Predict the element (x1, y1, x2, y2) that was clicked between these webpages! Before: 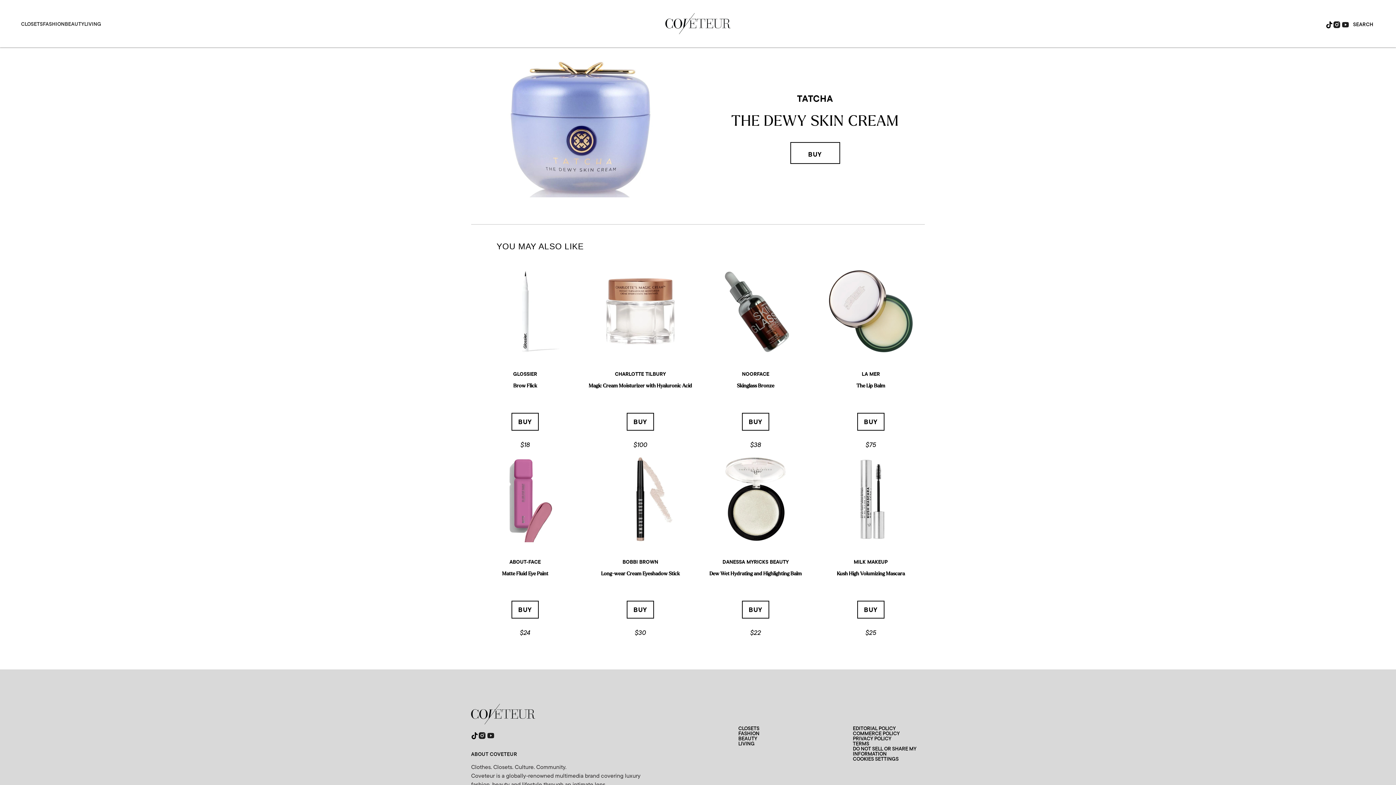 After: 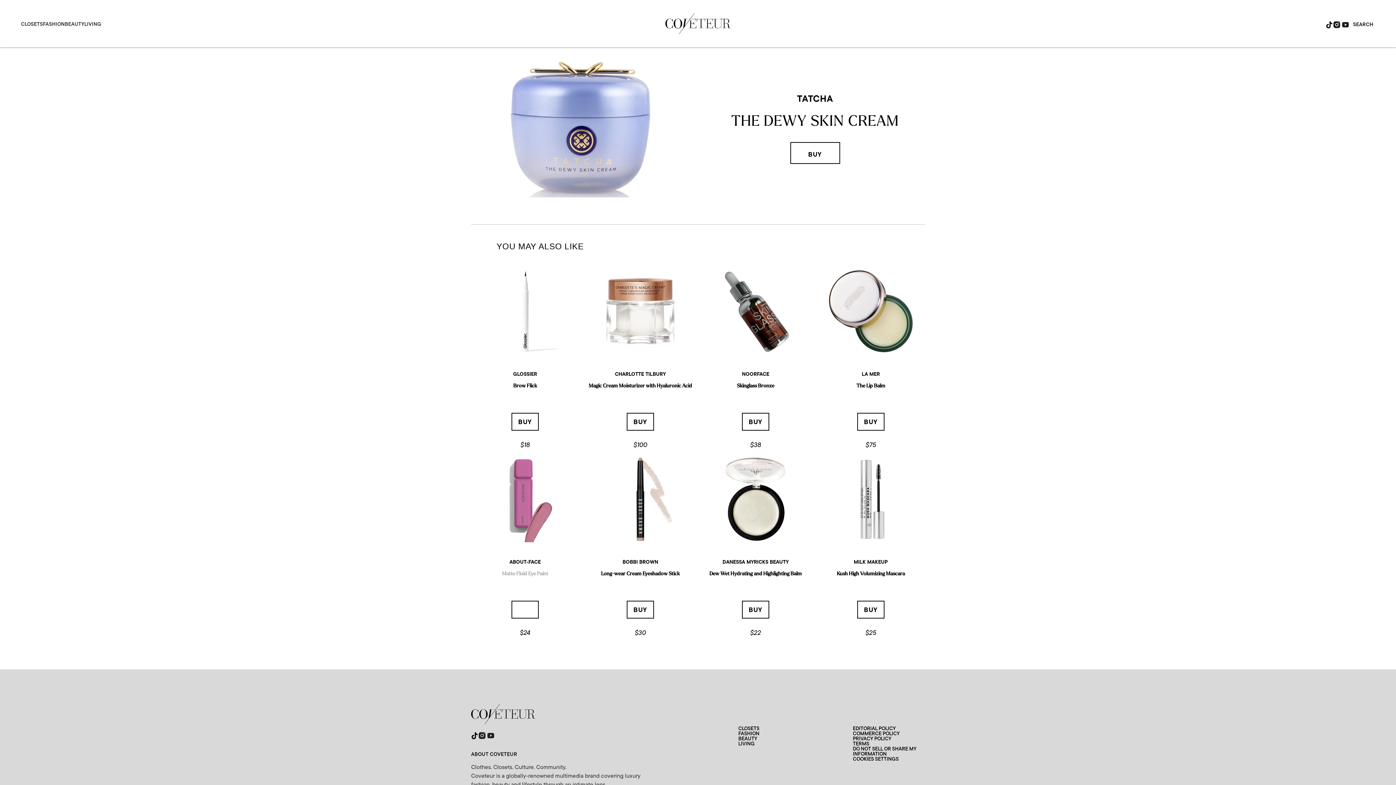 Action: label: BUY NOW bbox: (511, 600, 538, 618)